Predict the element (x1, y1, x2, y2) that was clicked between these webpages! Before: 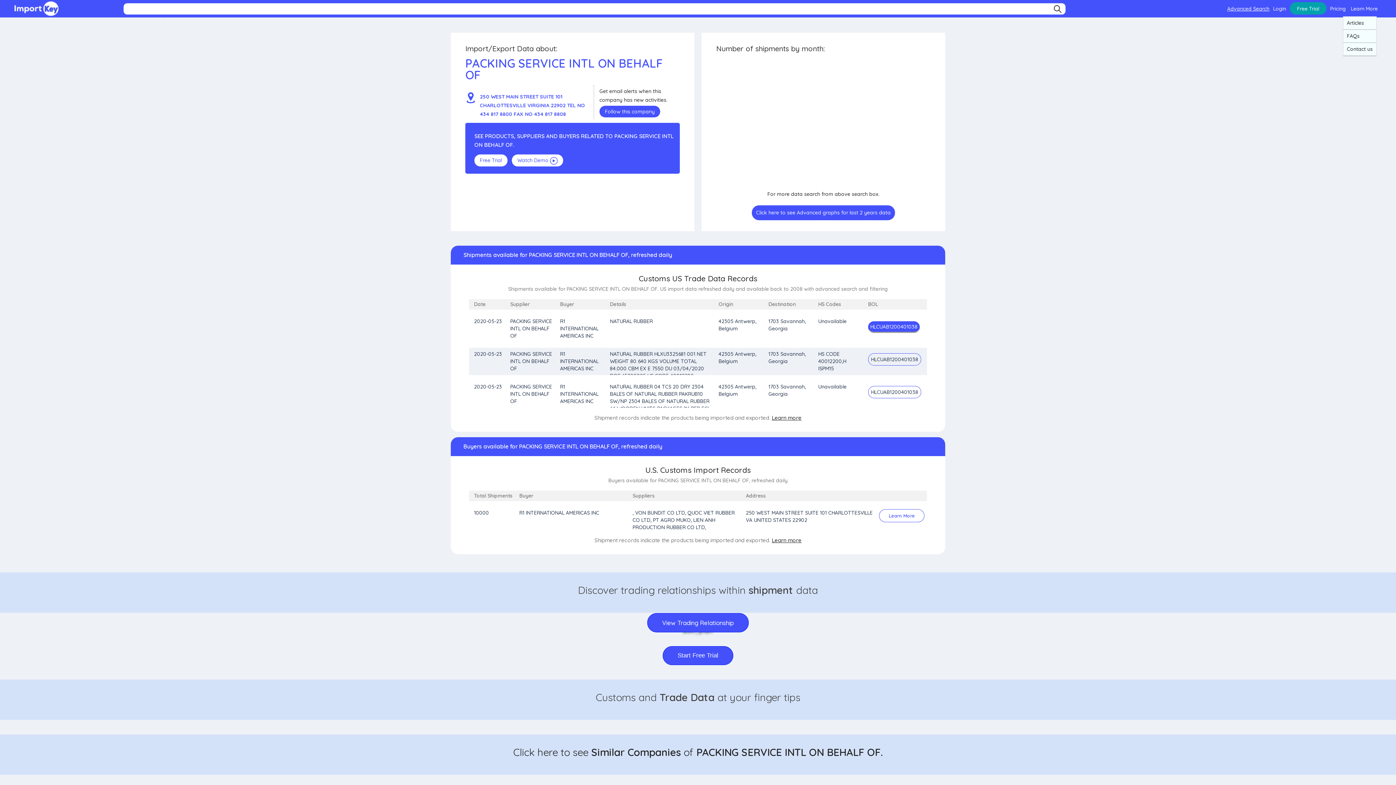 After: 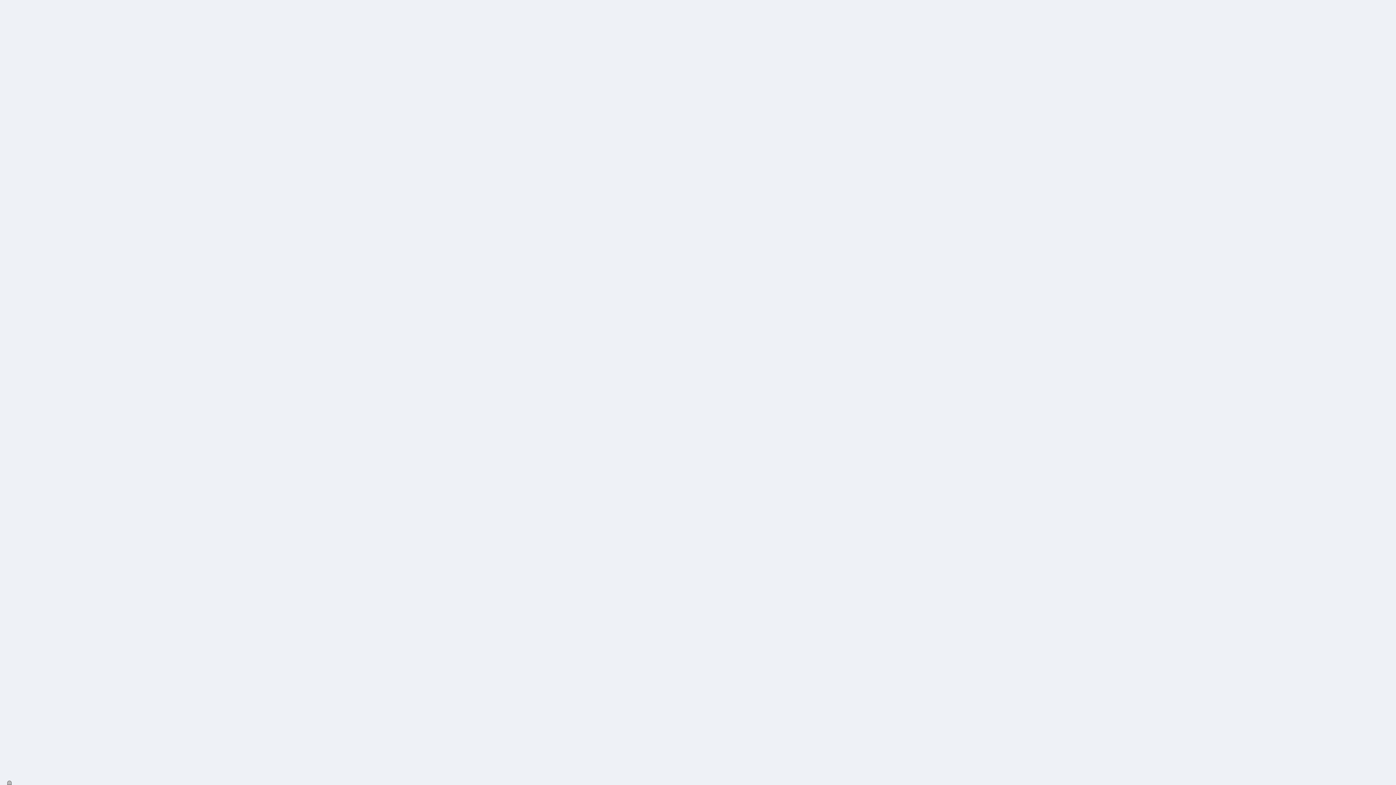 Action: label: Pricing bbox: (1330, 5, 1346, 12)